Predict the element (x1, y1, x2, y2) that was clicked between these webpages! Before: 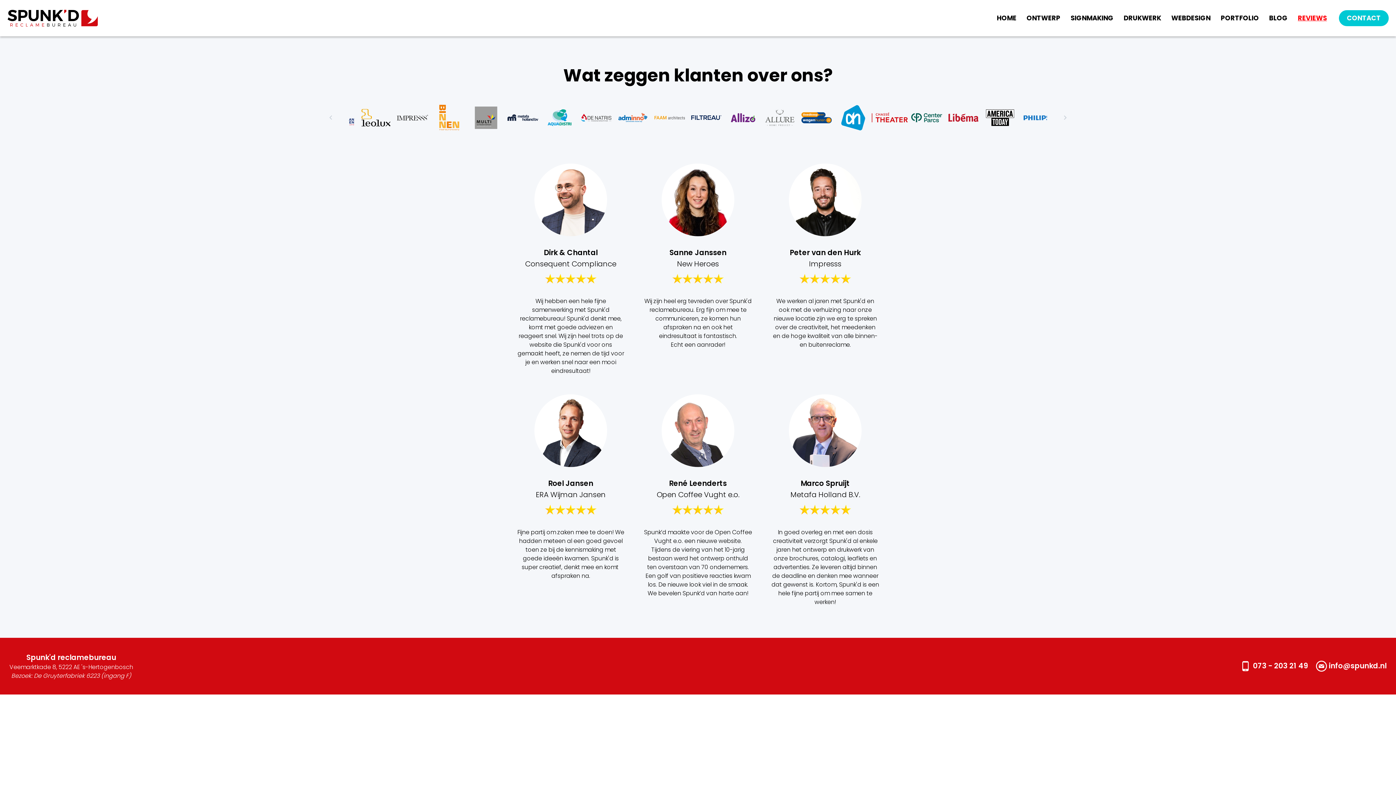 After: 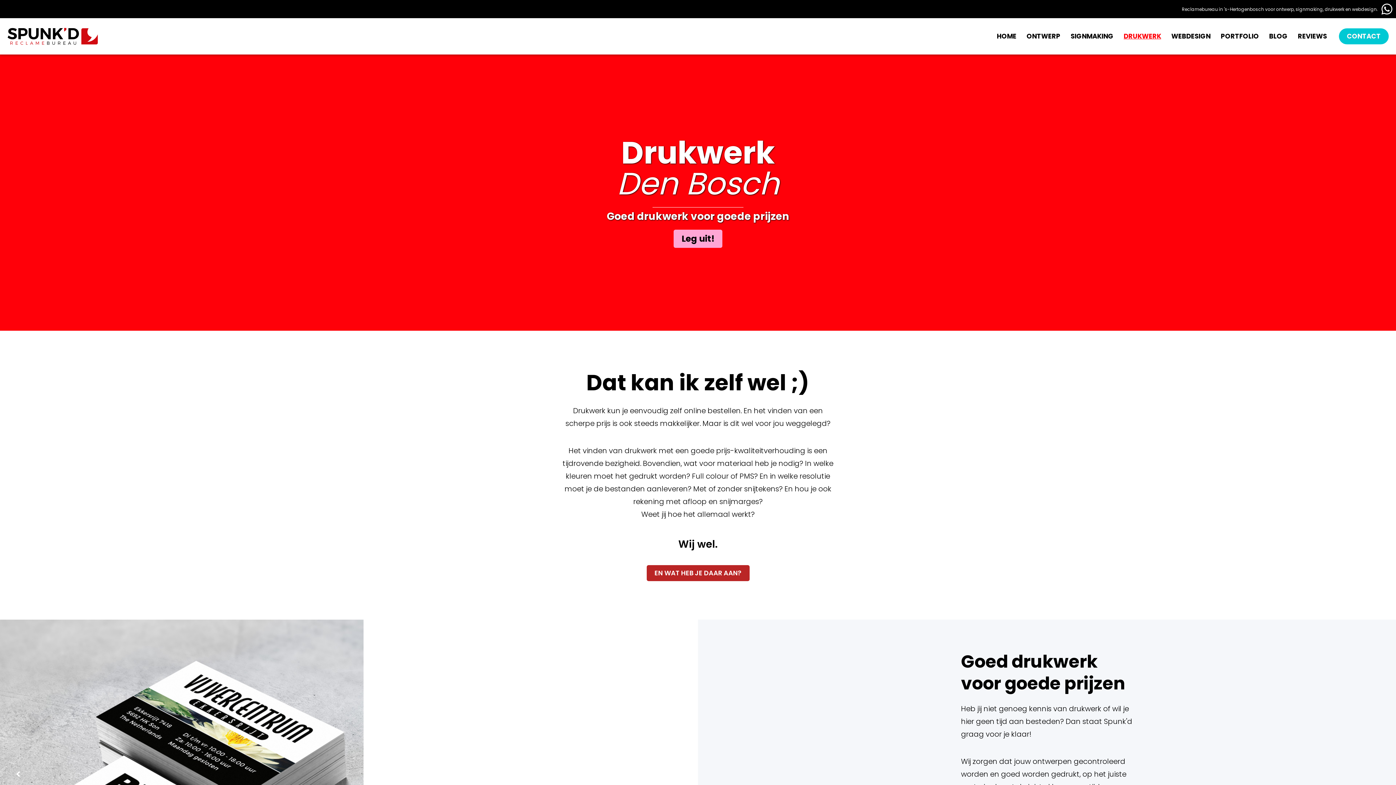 Action: bbox: (1124, 10, 1161, 25) label: DRUKWERK